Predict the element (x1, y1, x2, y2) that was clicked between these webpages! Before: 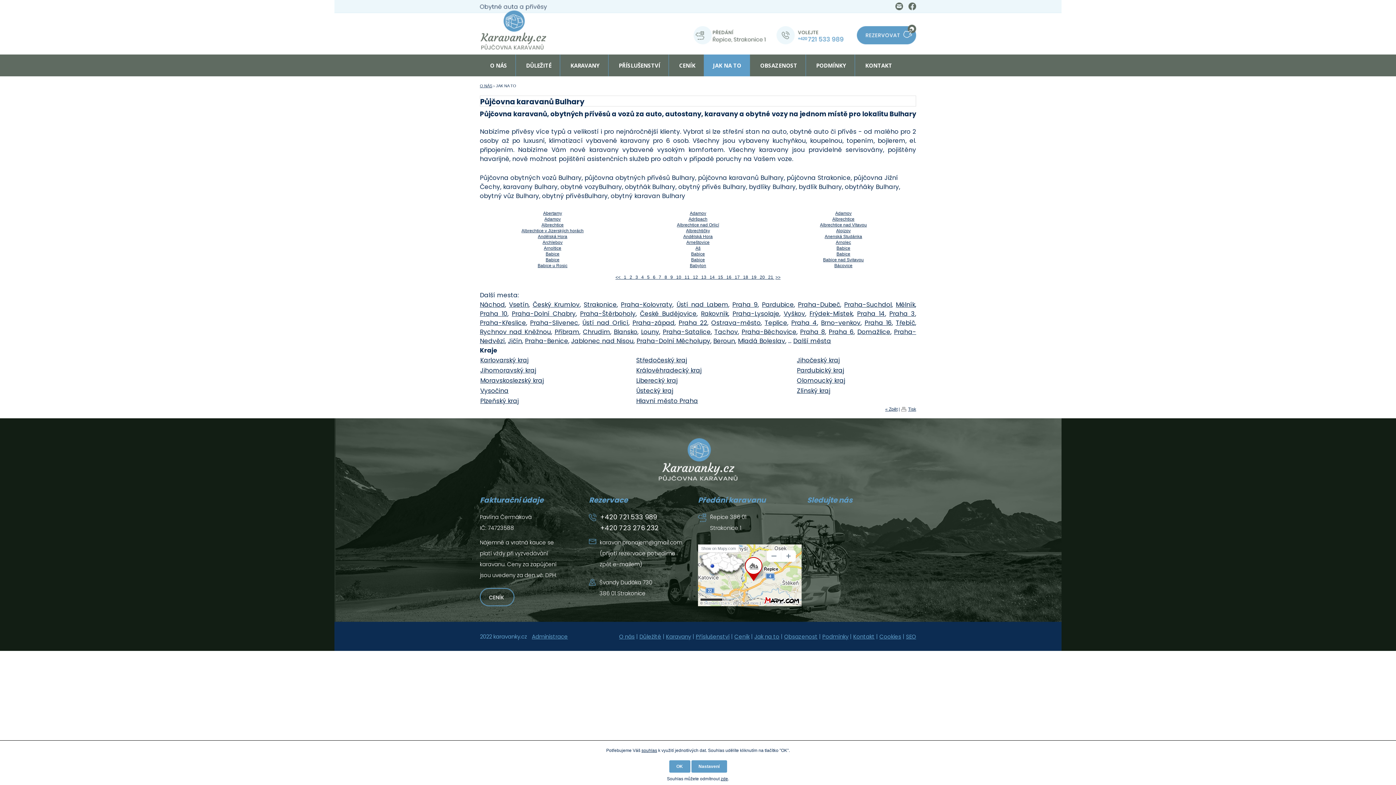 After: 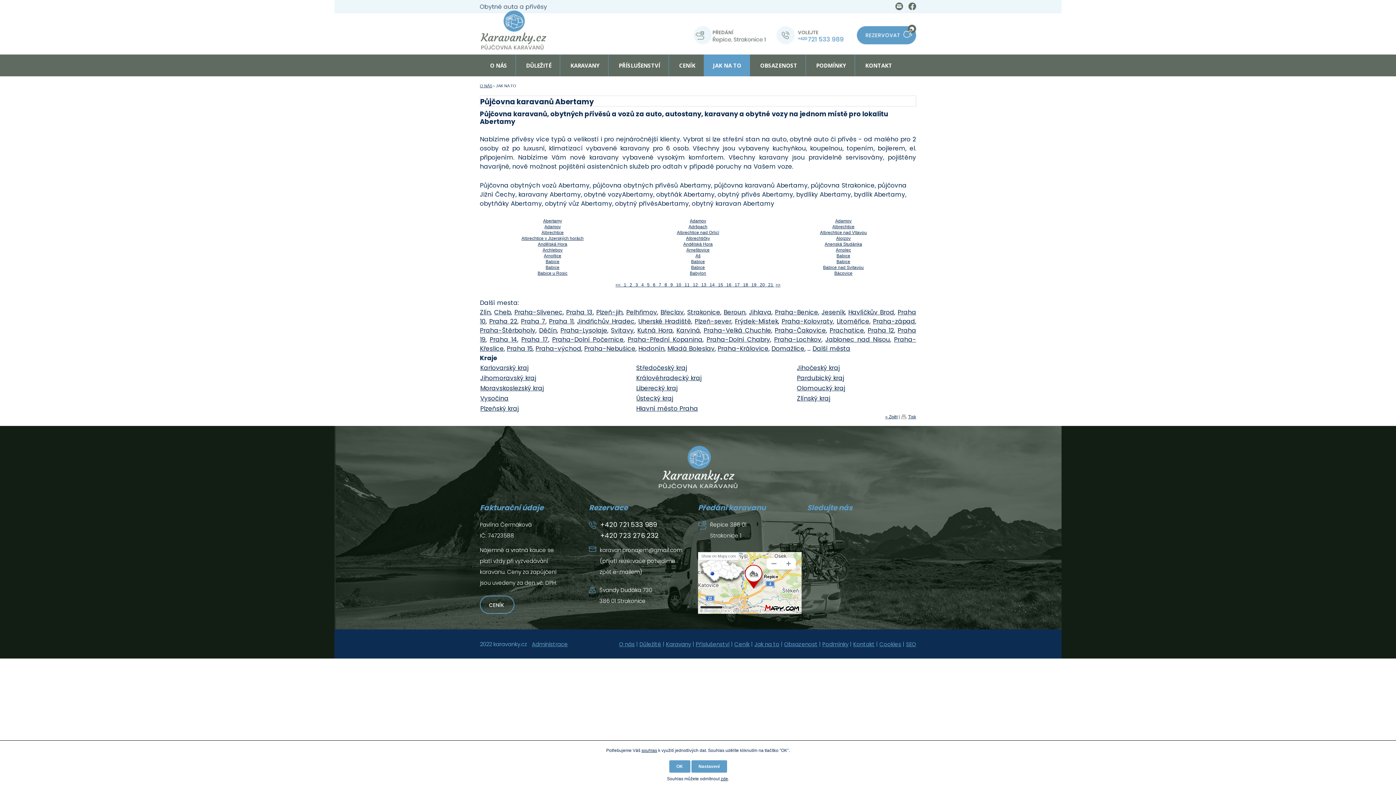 Action: label: Abertamy bbox: (543, 210, 562, 216)